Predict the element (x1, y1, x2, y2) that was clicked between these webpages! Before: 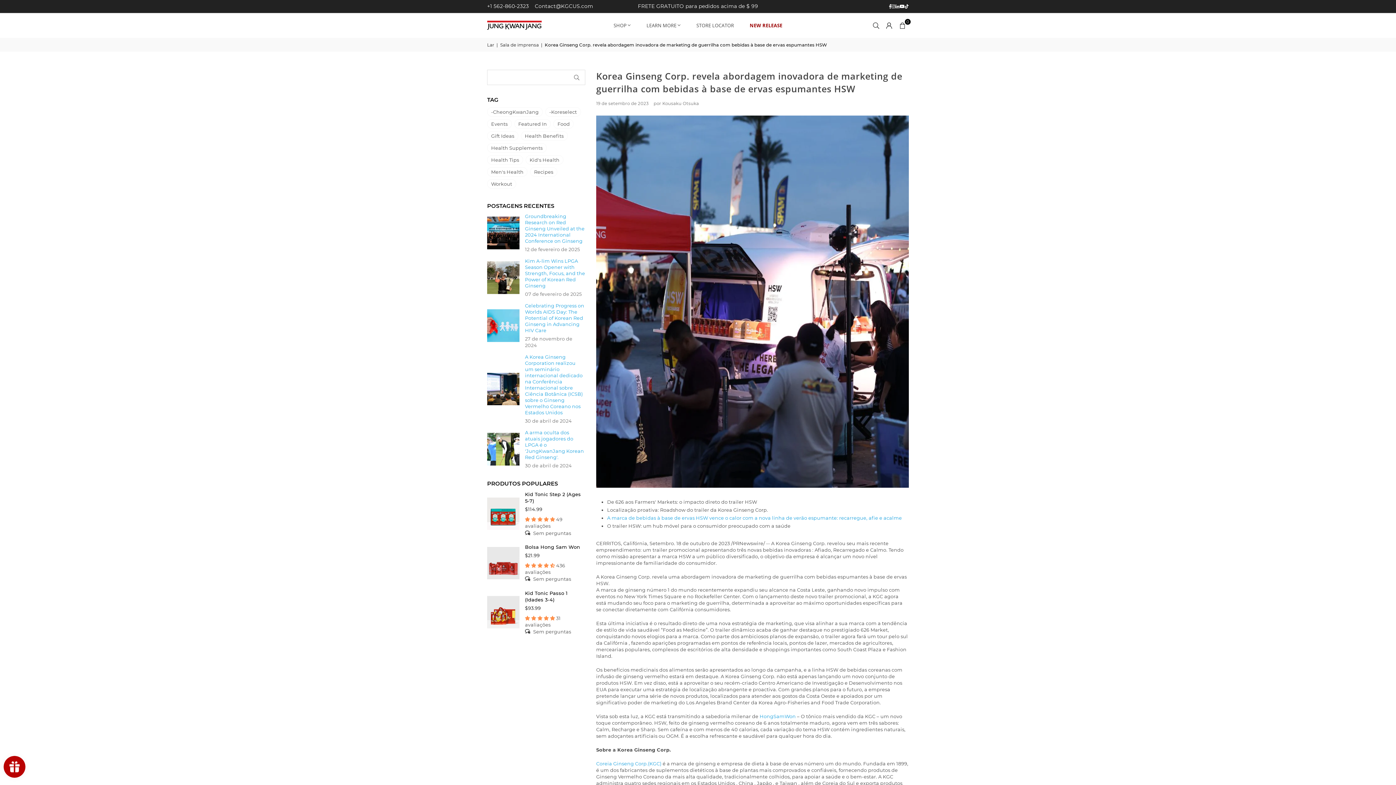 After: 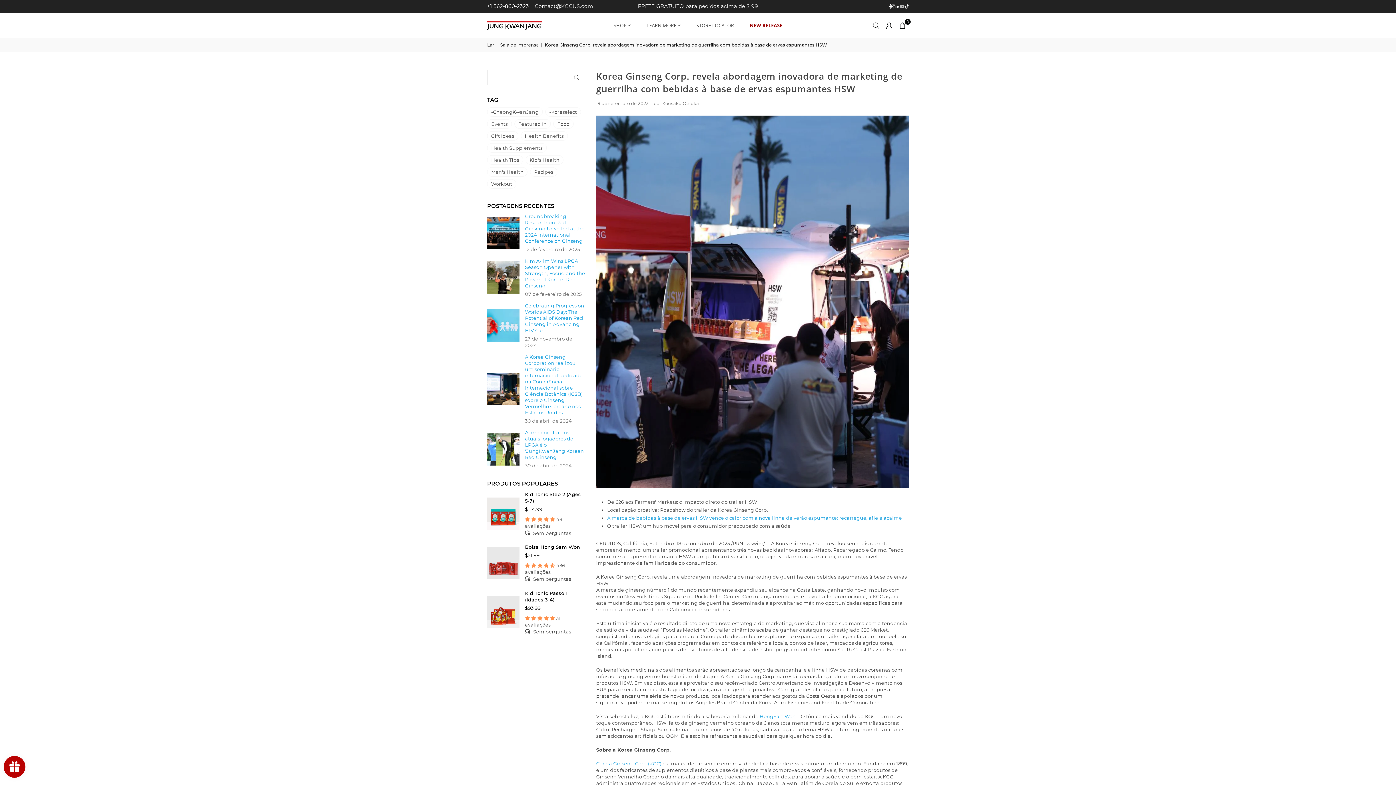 Action: bbox: (899, 2, 905, 9) label: YouTube